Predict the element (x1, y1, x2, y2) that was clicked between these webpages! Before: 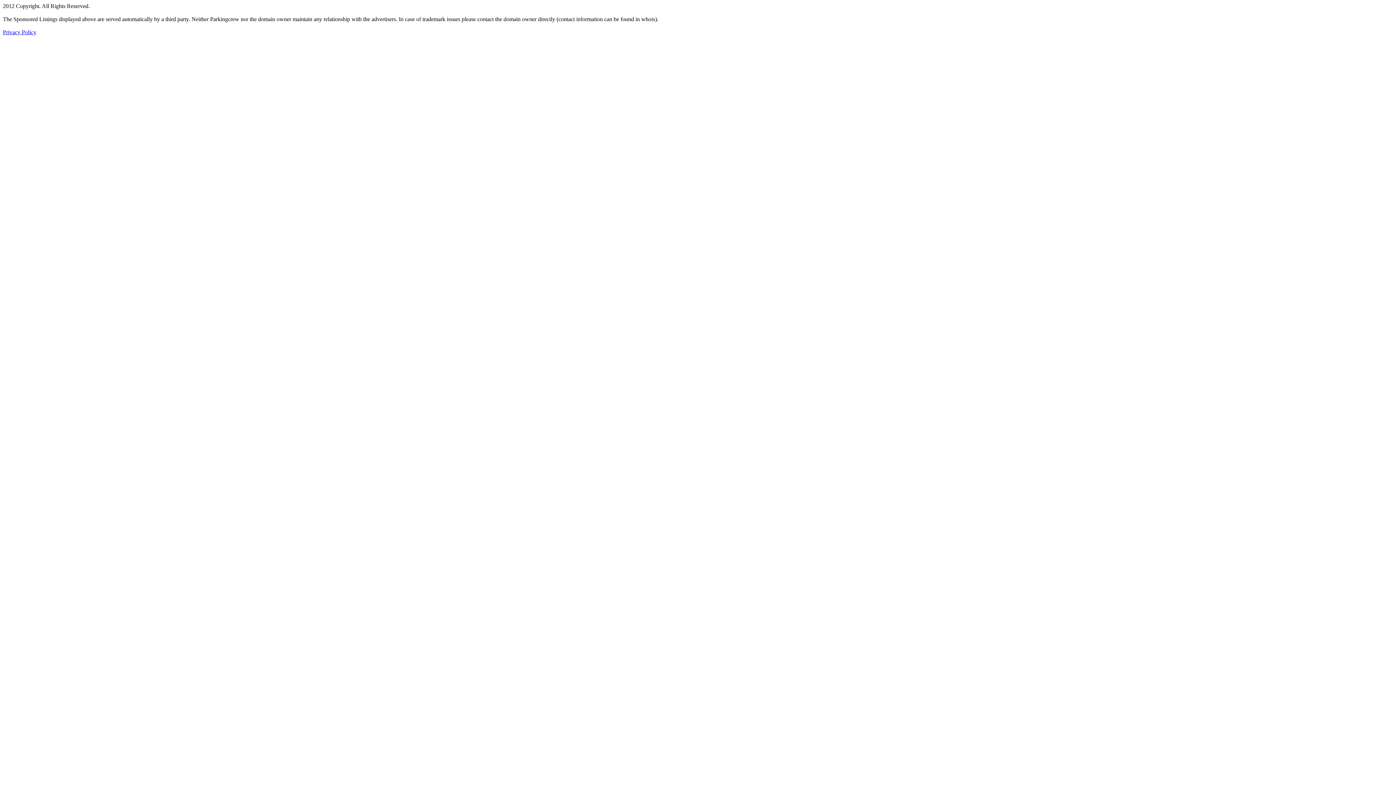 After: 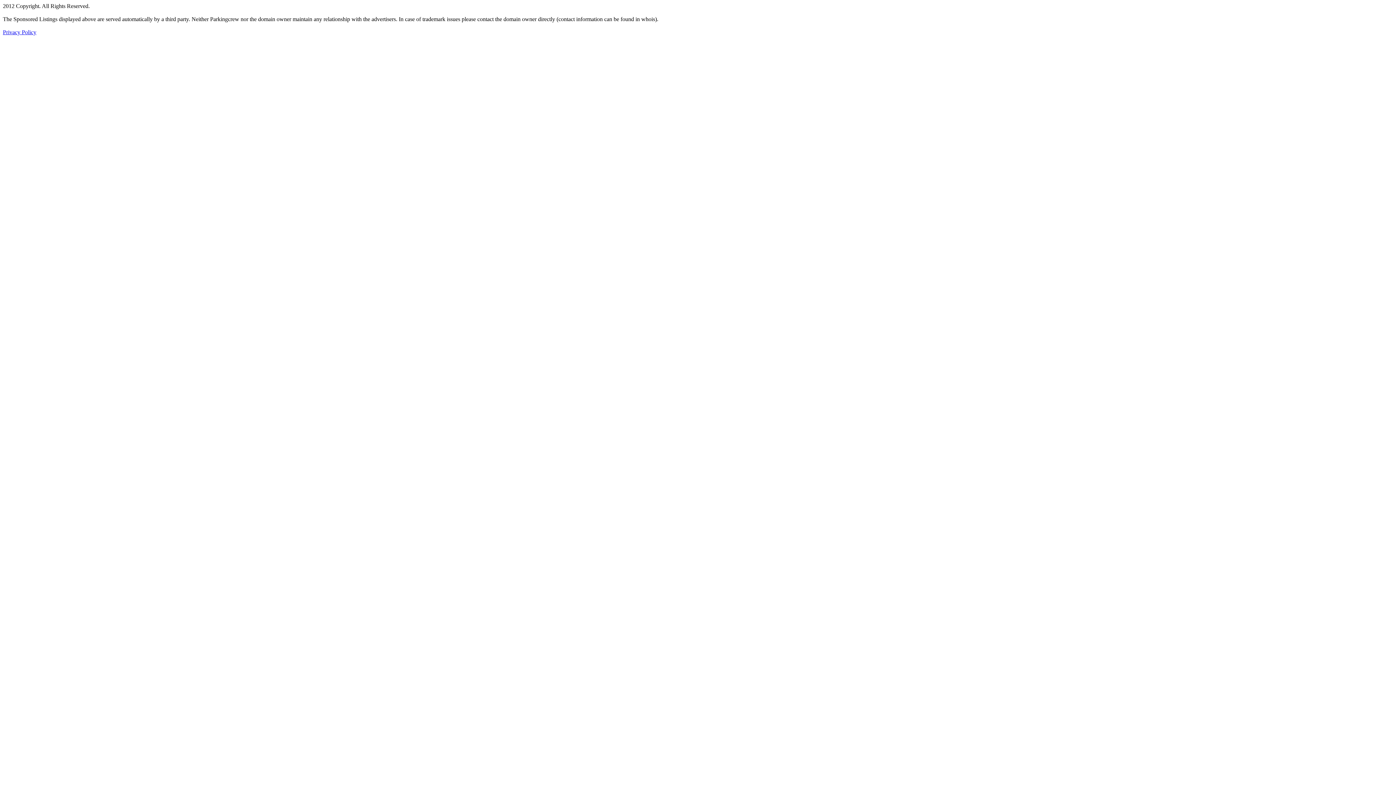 Action: bbox: (2, 29, 36, 35) label: Privacy Policy